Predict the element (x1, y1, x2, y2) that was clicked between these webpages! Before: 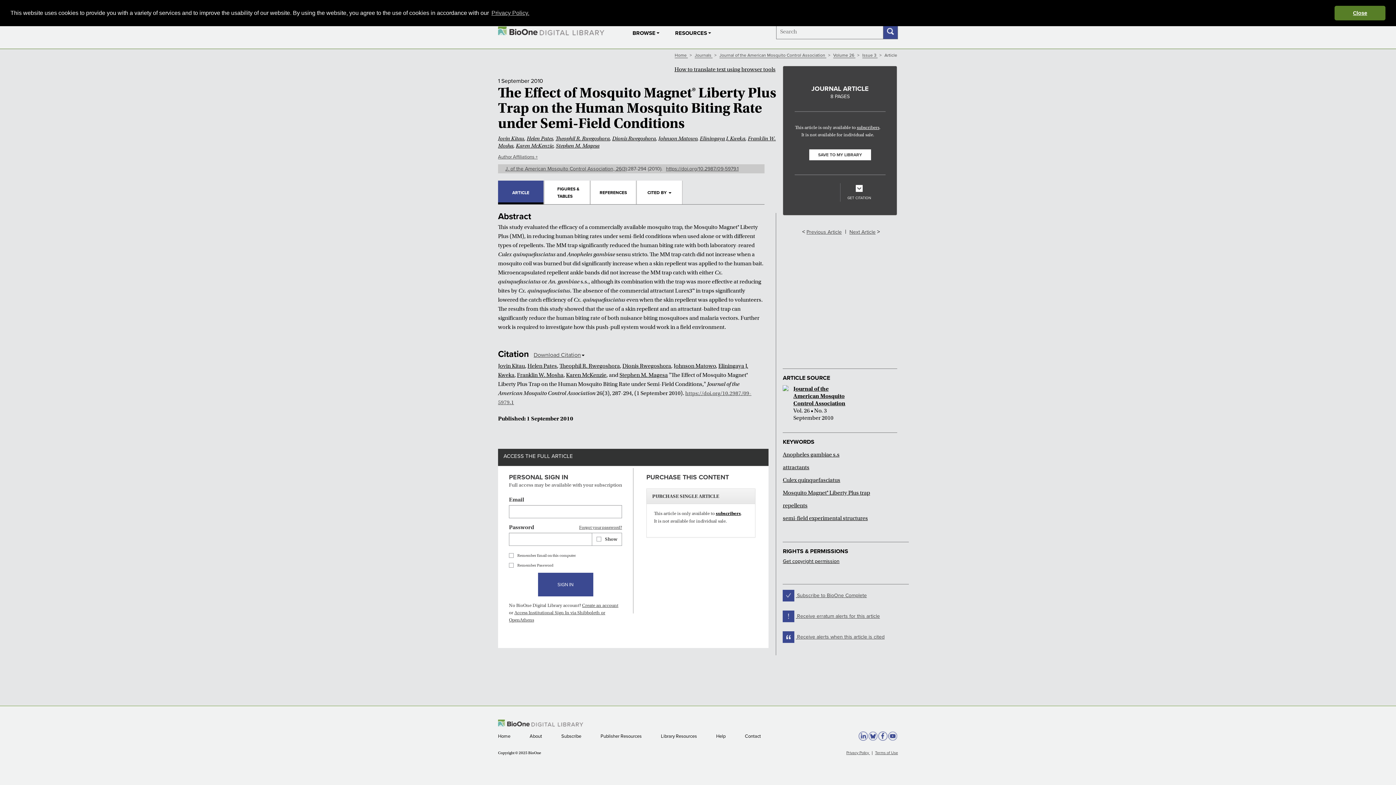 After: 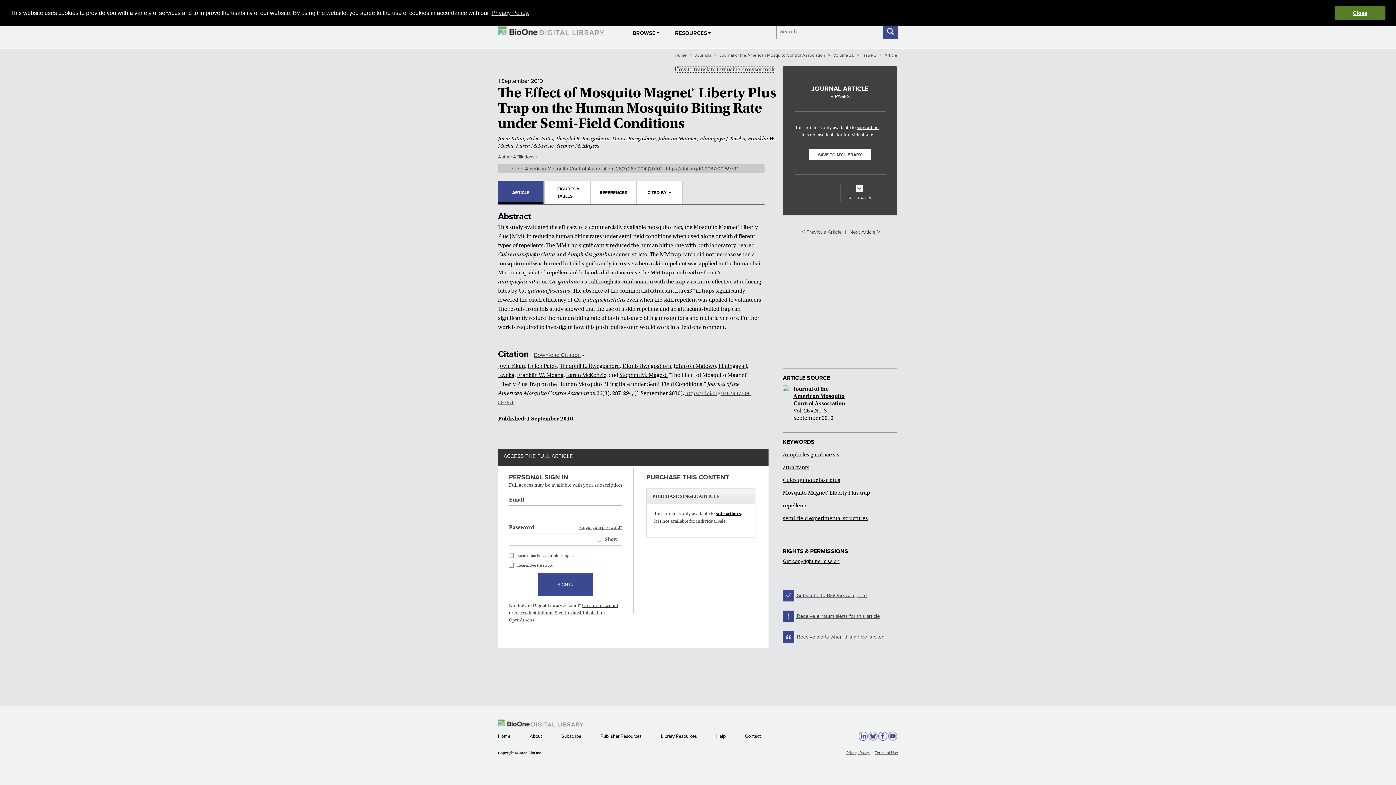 Action: bbox: (674, 65, 775, 73) label: How to translate text using browser tools